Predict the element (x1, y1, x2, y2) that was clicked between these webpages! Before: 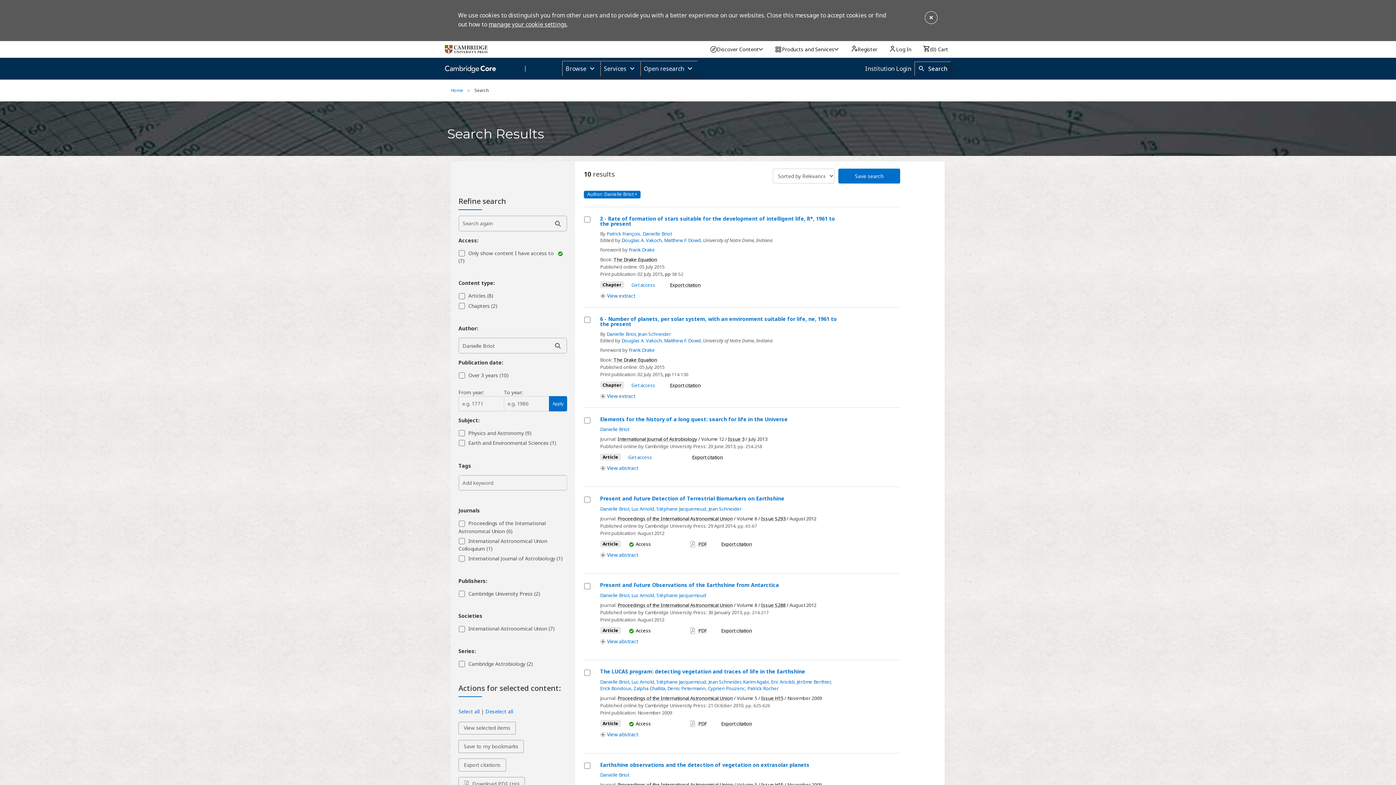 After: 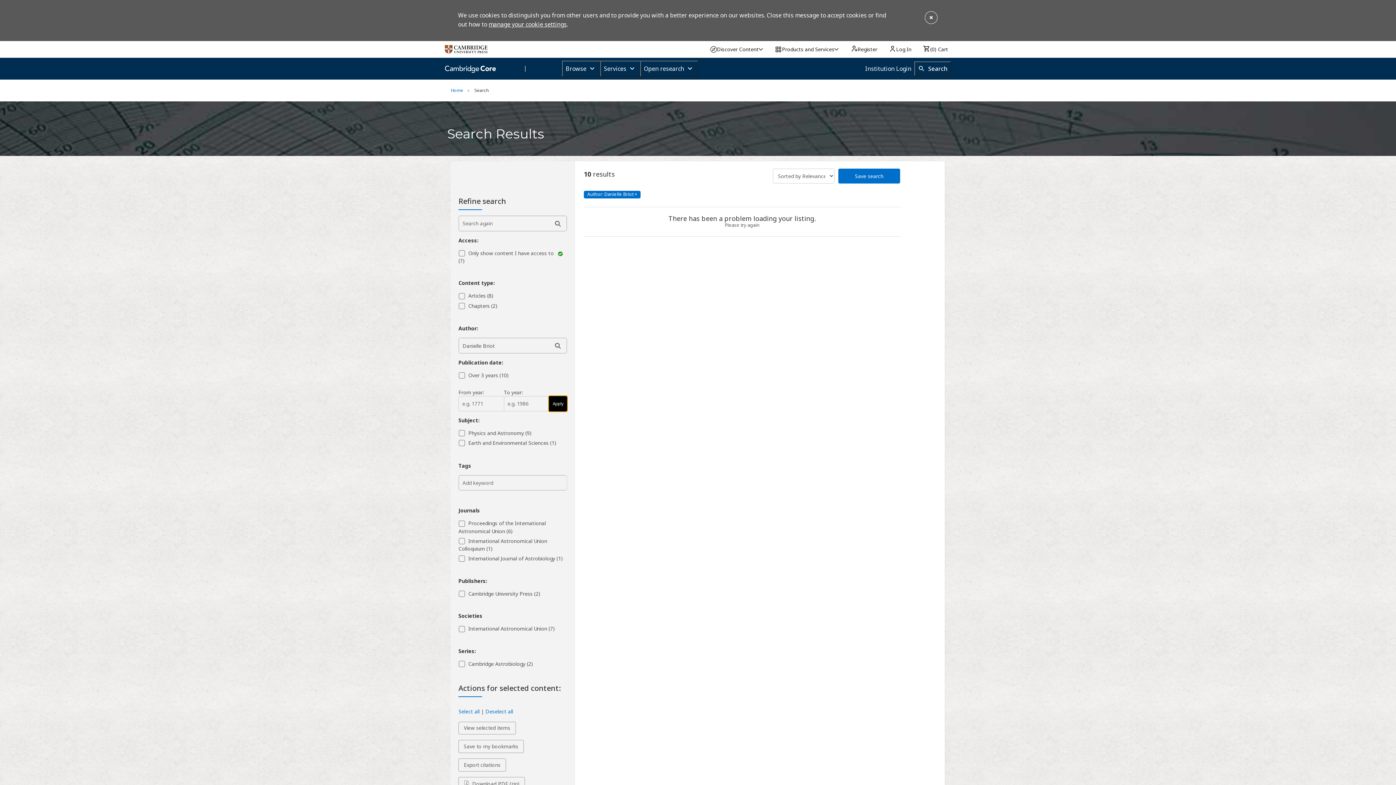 Action: label: Apply
  From and To filters bbox: (549, 396, 567, 411)